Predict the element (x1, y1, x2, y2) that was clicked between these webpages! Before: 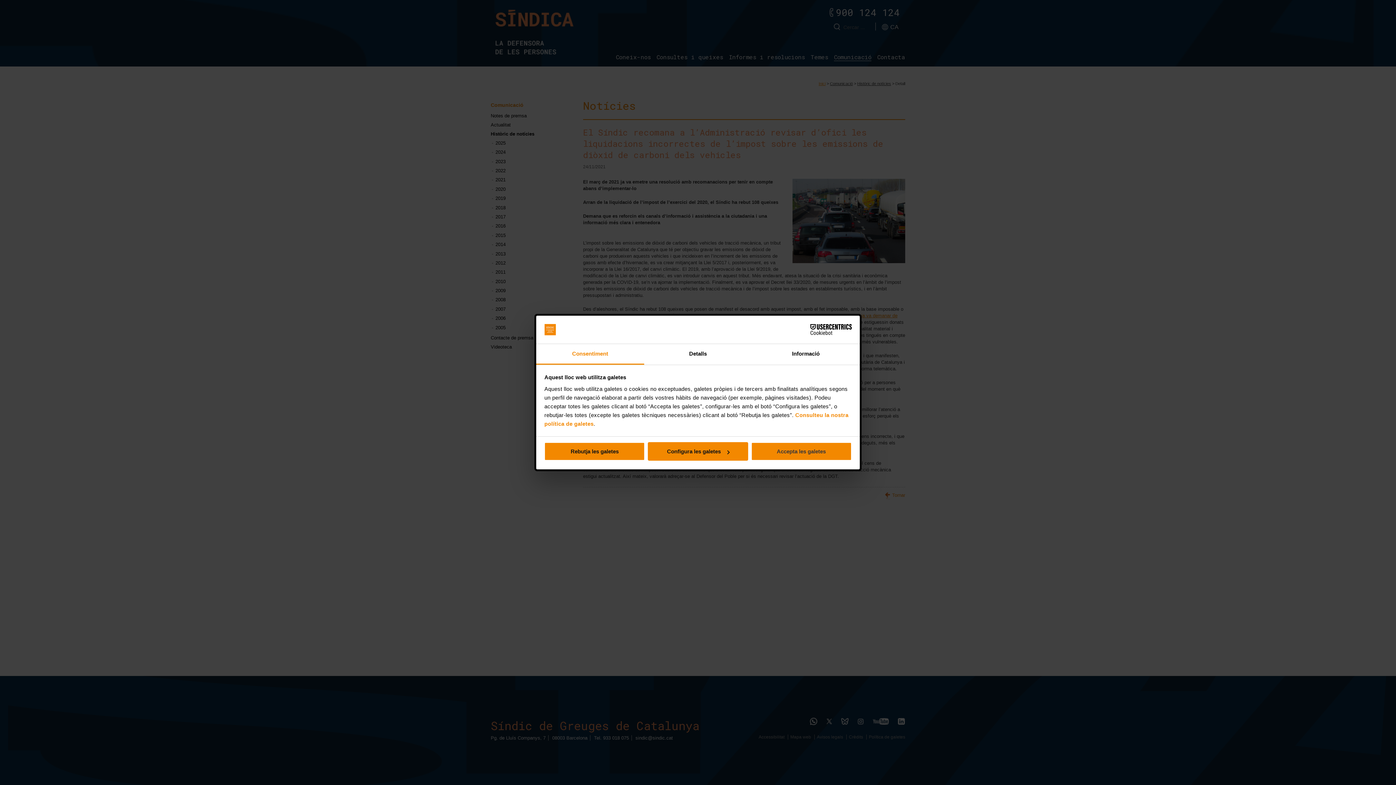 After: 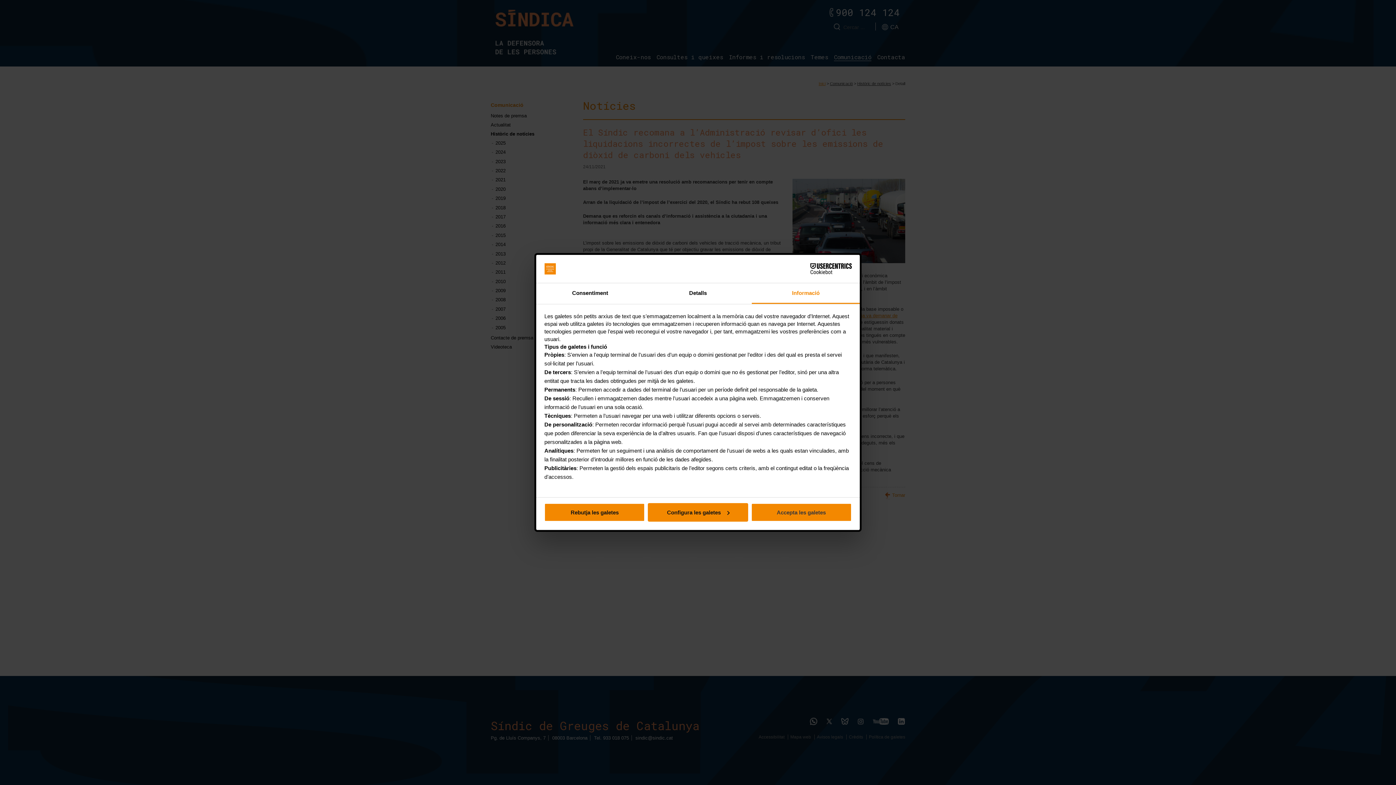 Action: bbox: (752, 344, 860, 364) label: Informació